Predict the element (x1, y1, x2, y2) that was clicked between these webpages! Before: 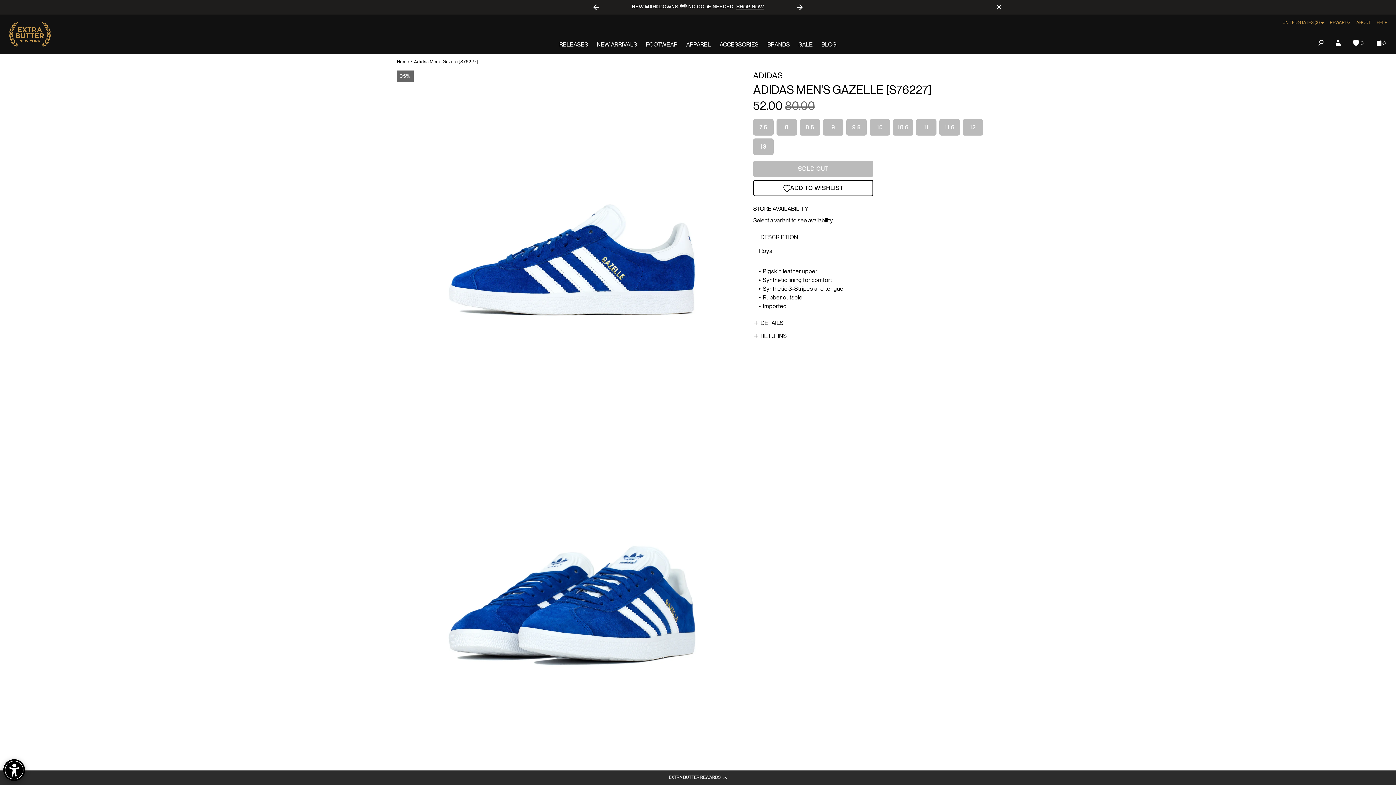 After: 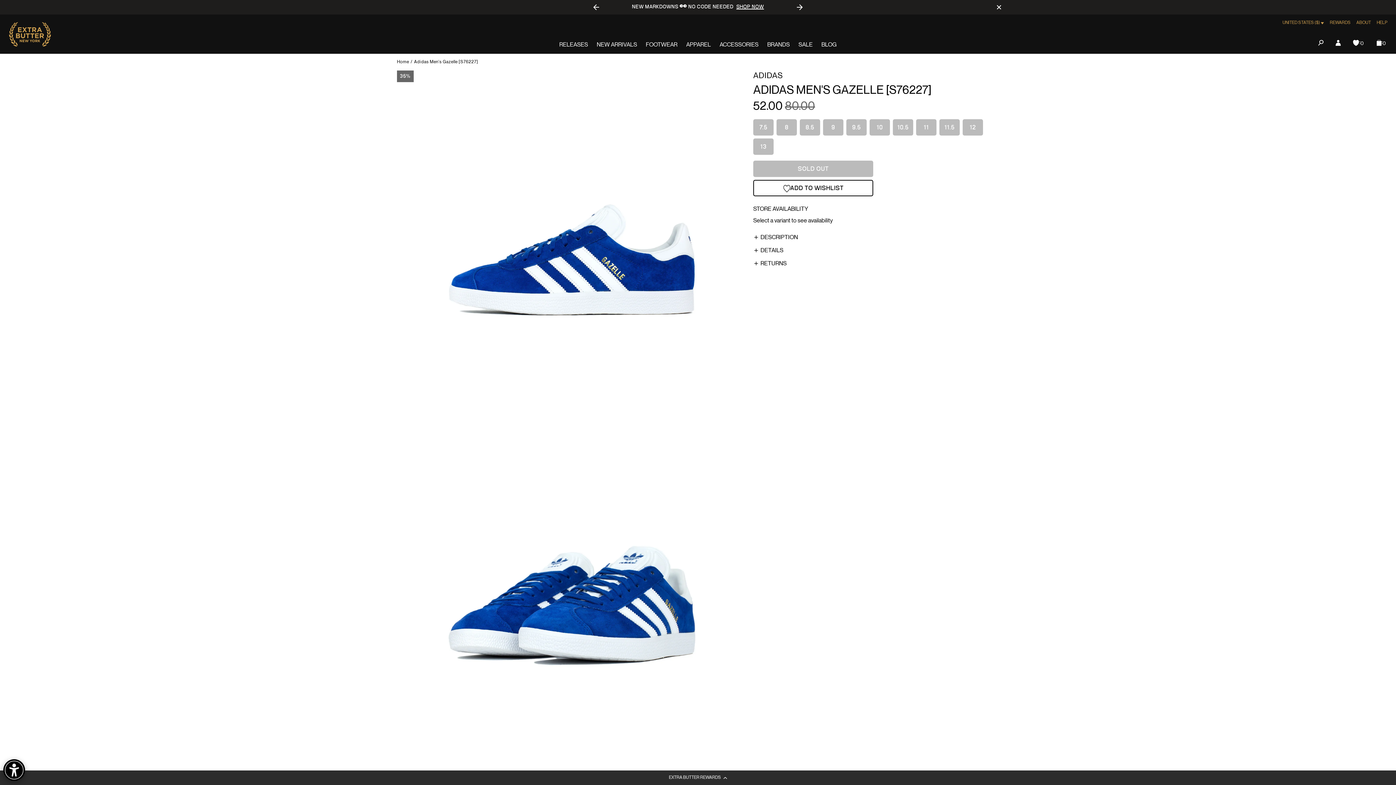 Action: bbox: (753, 234, 999, 241) label: DESCRIPTION